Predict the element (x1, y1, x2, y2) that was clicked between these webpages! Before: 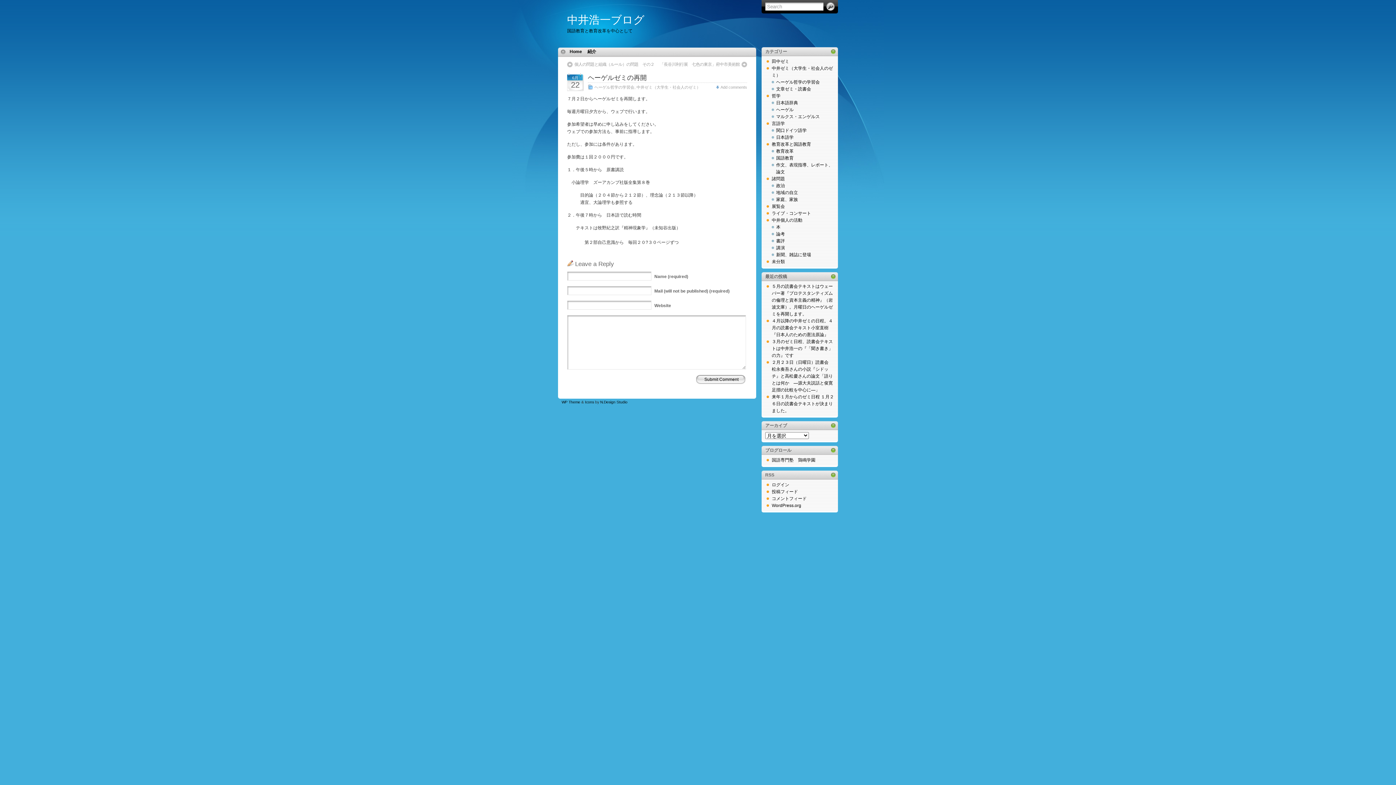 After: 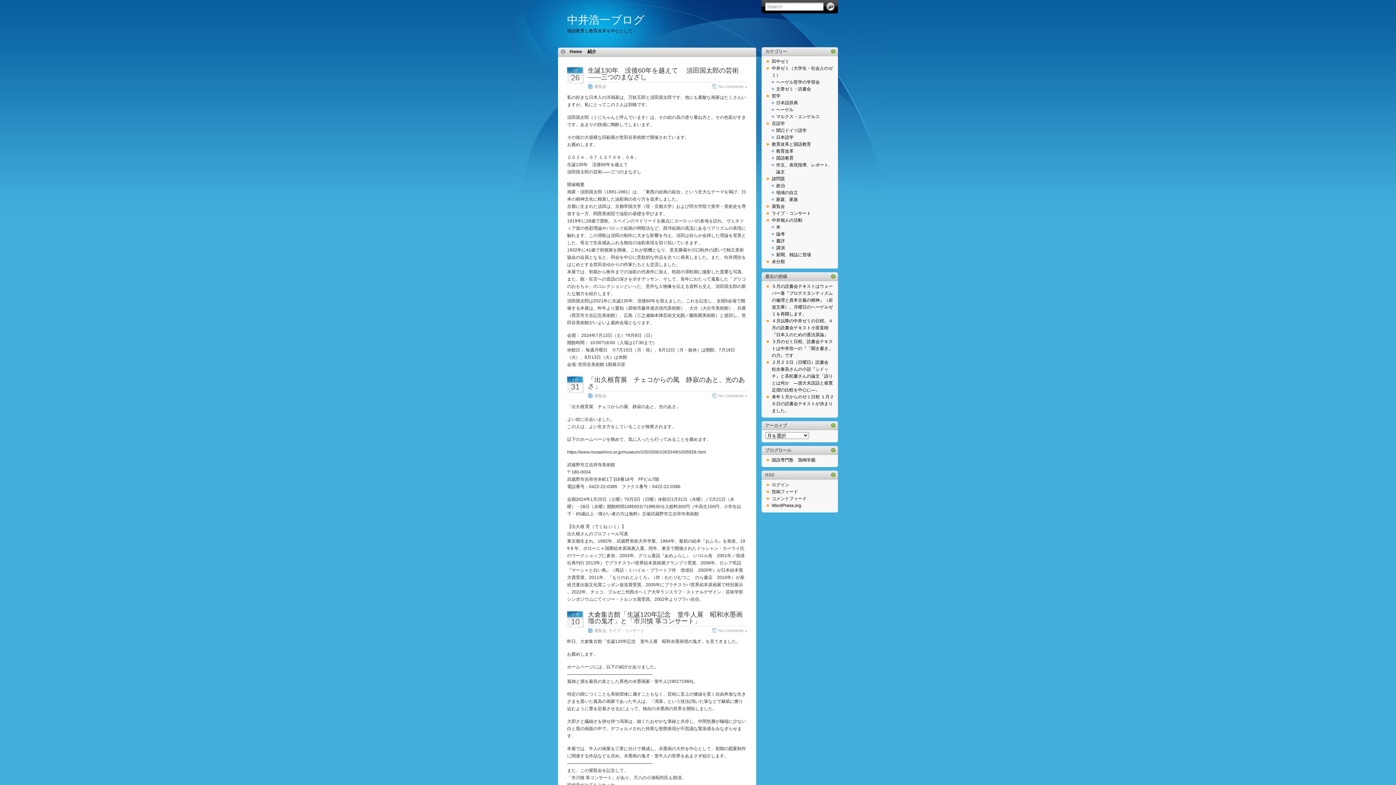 Action: label: 展覧会 bbox: (772, 204, 785, 209)